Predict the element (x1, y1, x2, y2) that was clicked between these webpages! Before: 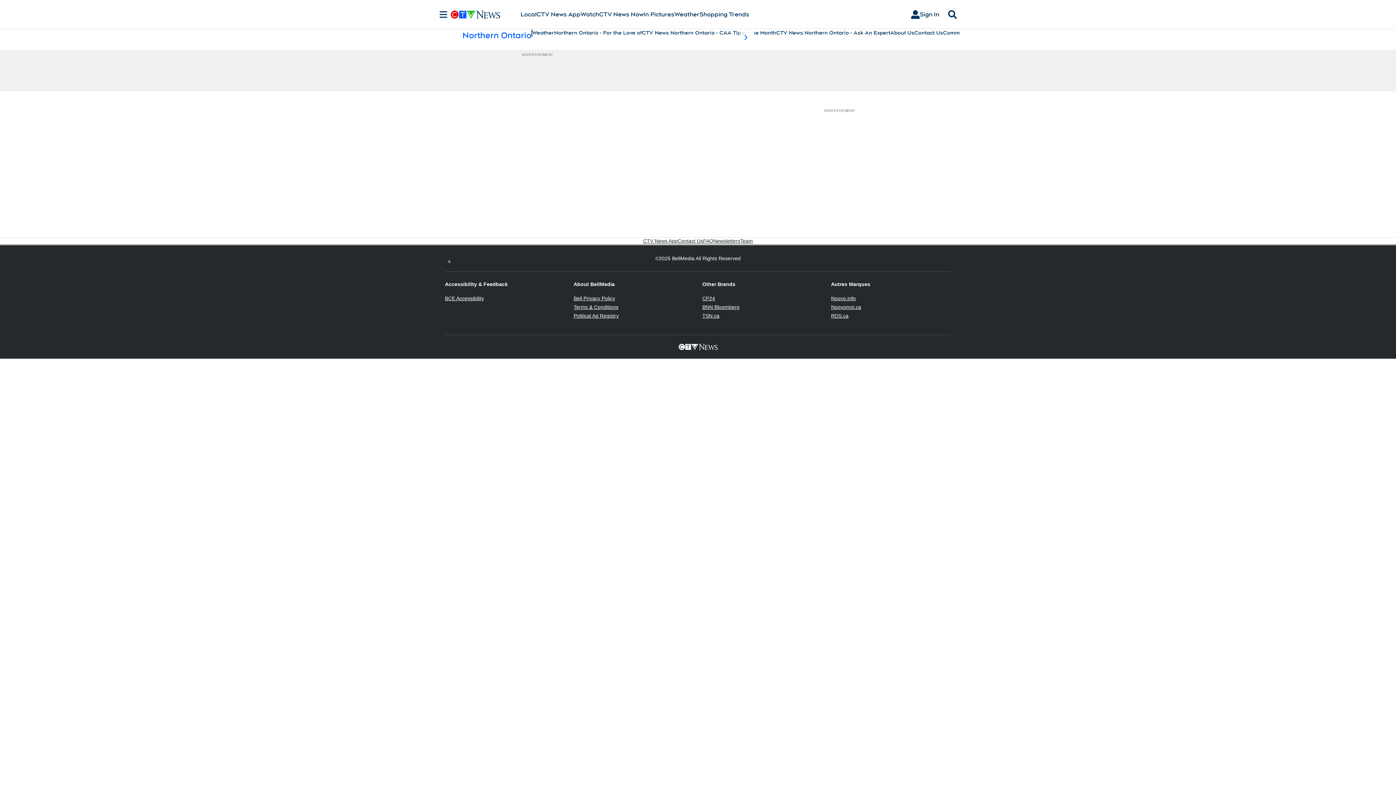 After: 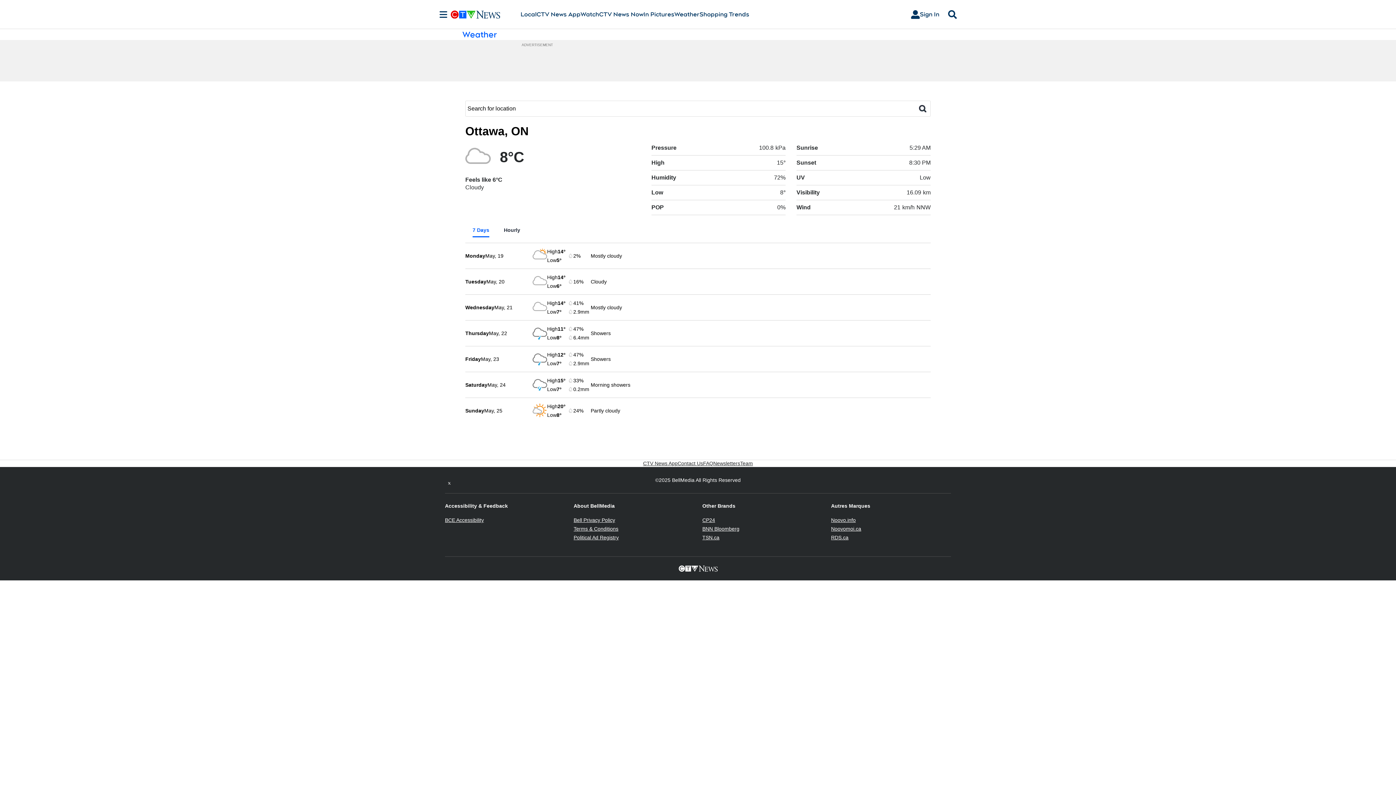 Action: bbox: (674, 10, 699, 18) label: Weather